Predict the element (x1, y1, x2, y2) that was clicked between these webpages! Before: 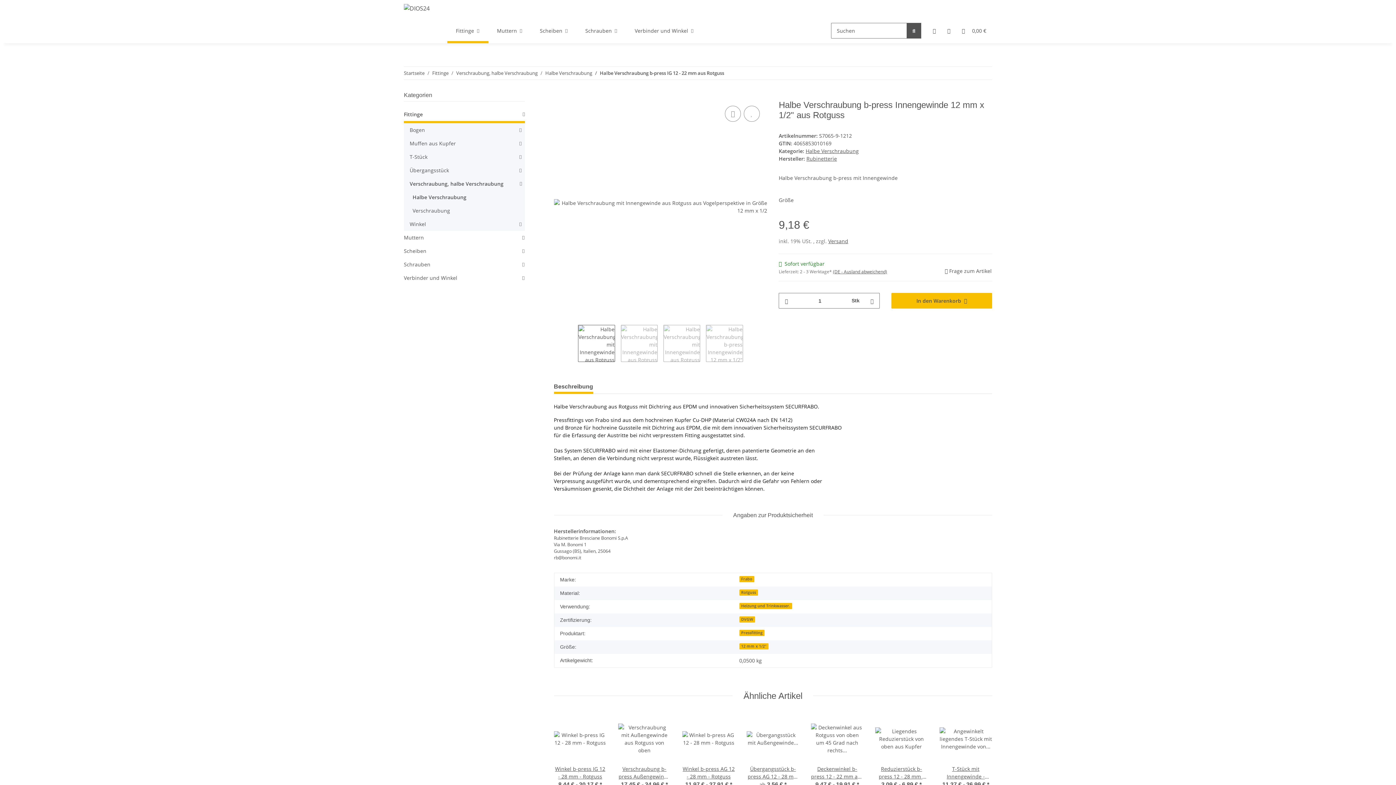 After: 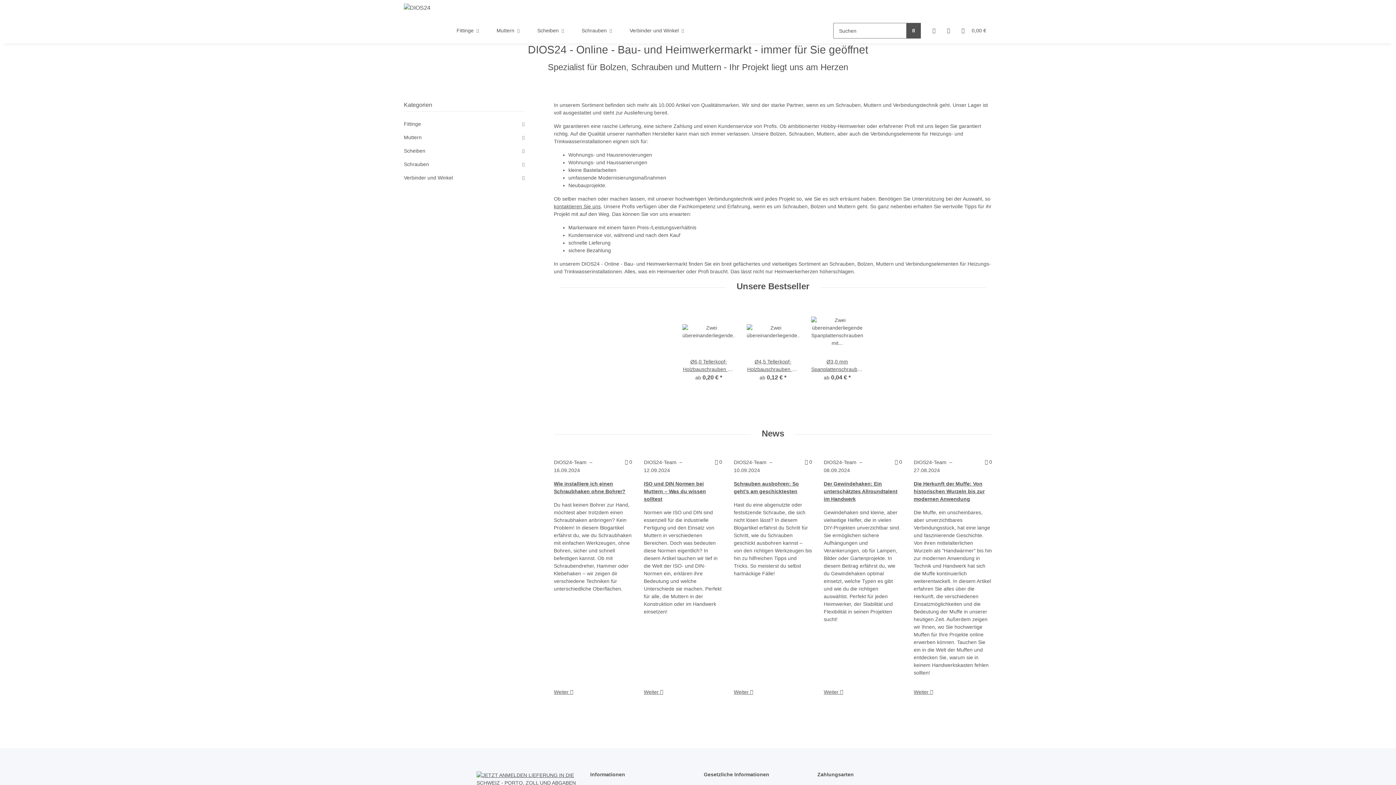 Action: bbox: (404, 69, 424, 76) label: Startseite